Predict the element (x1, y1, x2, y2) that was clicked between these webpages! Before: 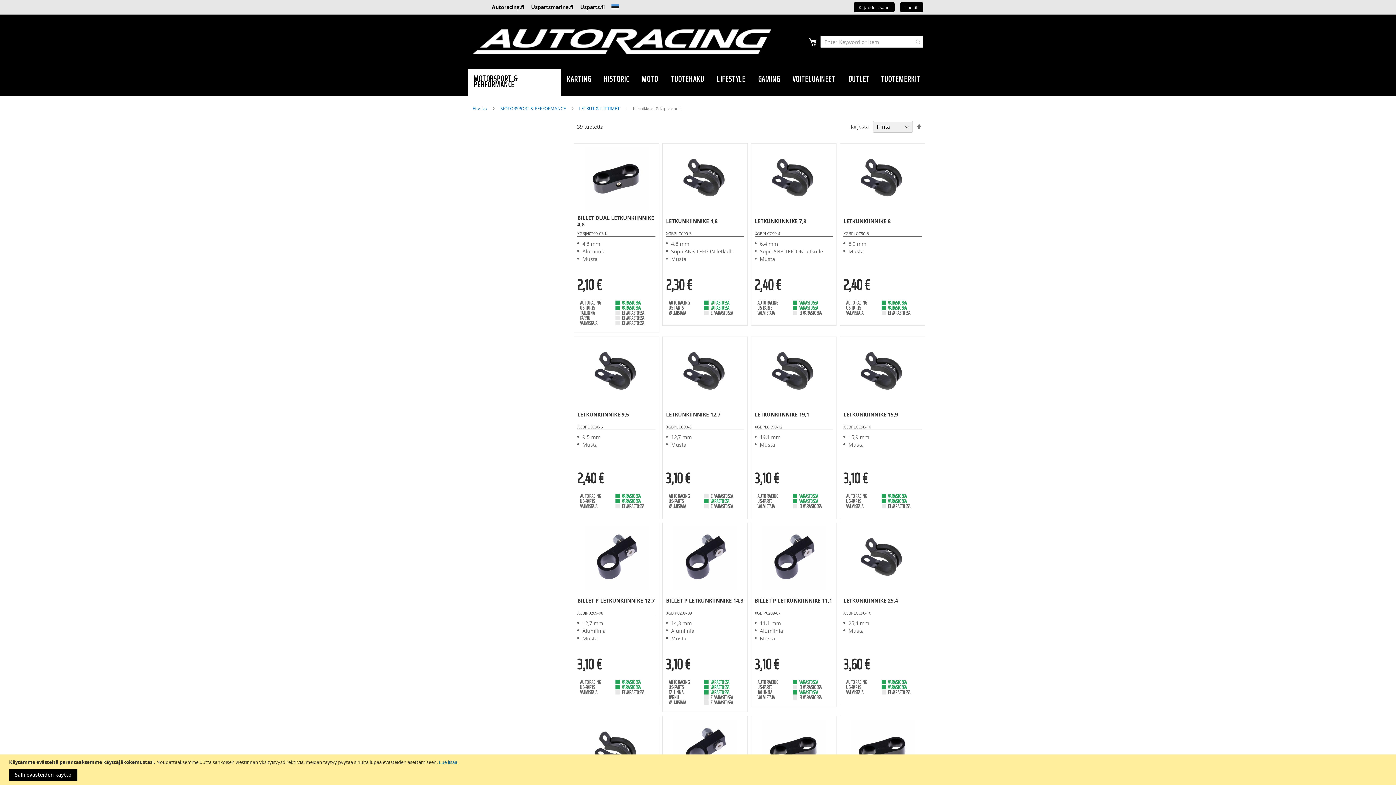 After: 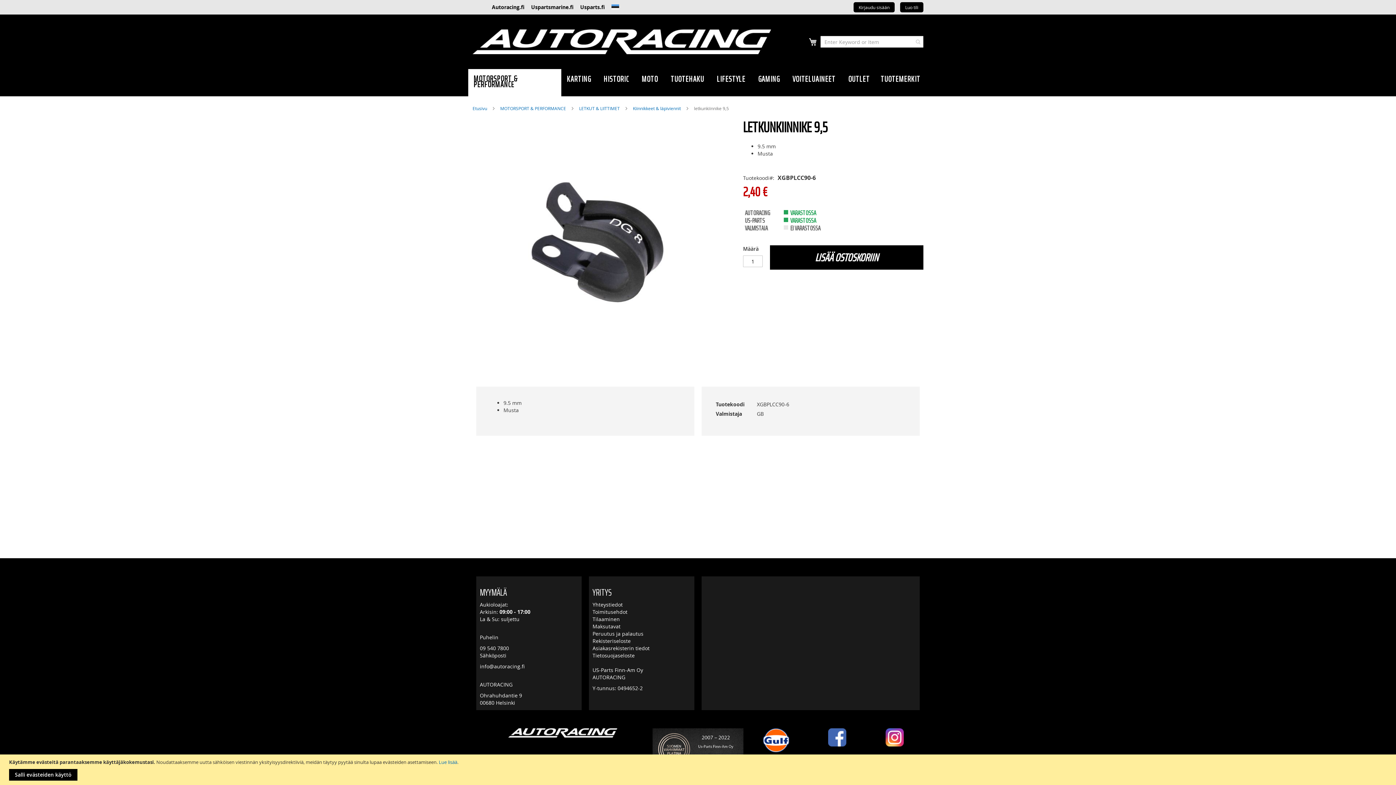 Action: bbox: (577, 405, 629, 424) label: LETKUNKIINNIKE 9,5